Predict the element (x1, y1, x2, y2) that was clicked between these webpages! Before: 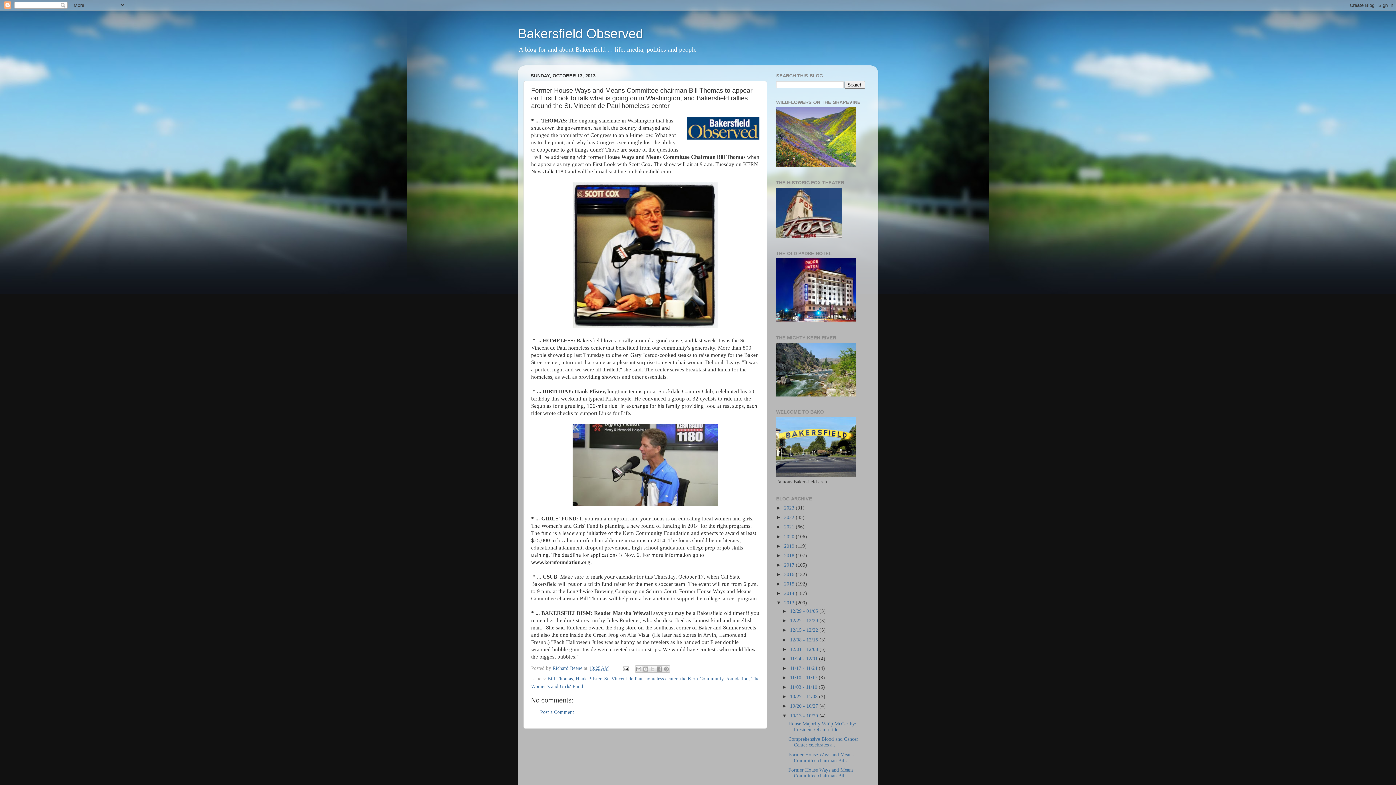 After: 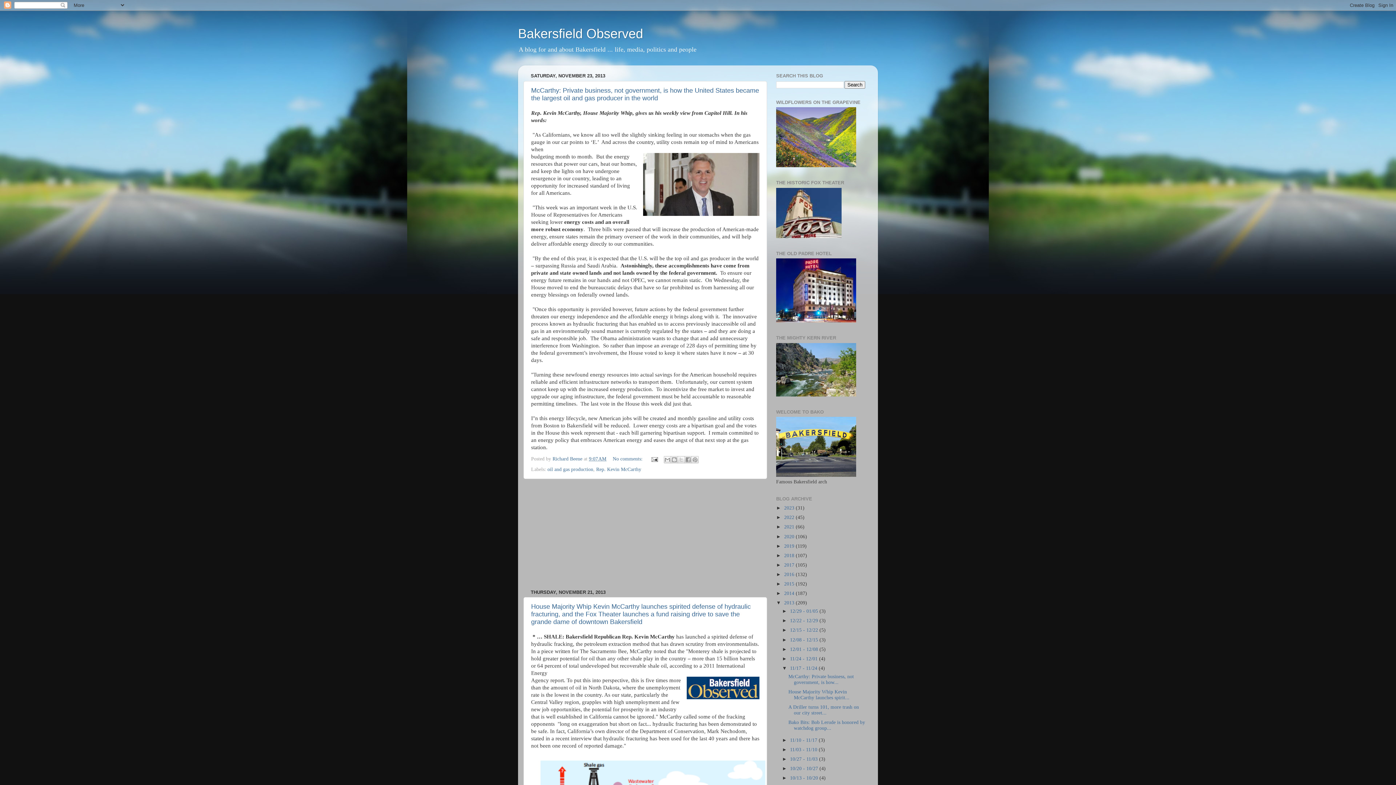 Action: bbox: (790, 665, 818, 671) label: 11/17 - 11/24 